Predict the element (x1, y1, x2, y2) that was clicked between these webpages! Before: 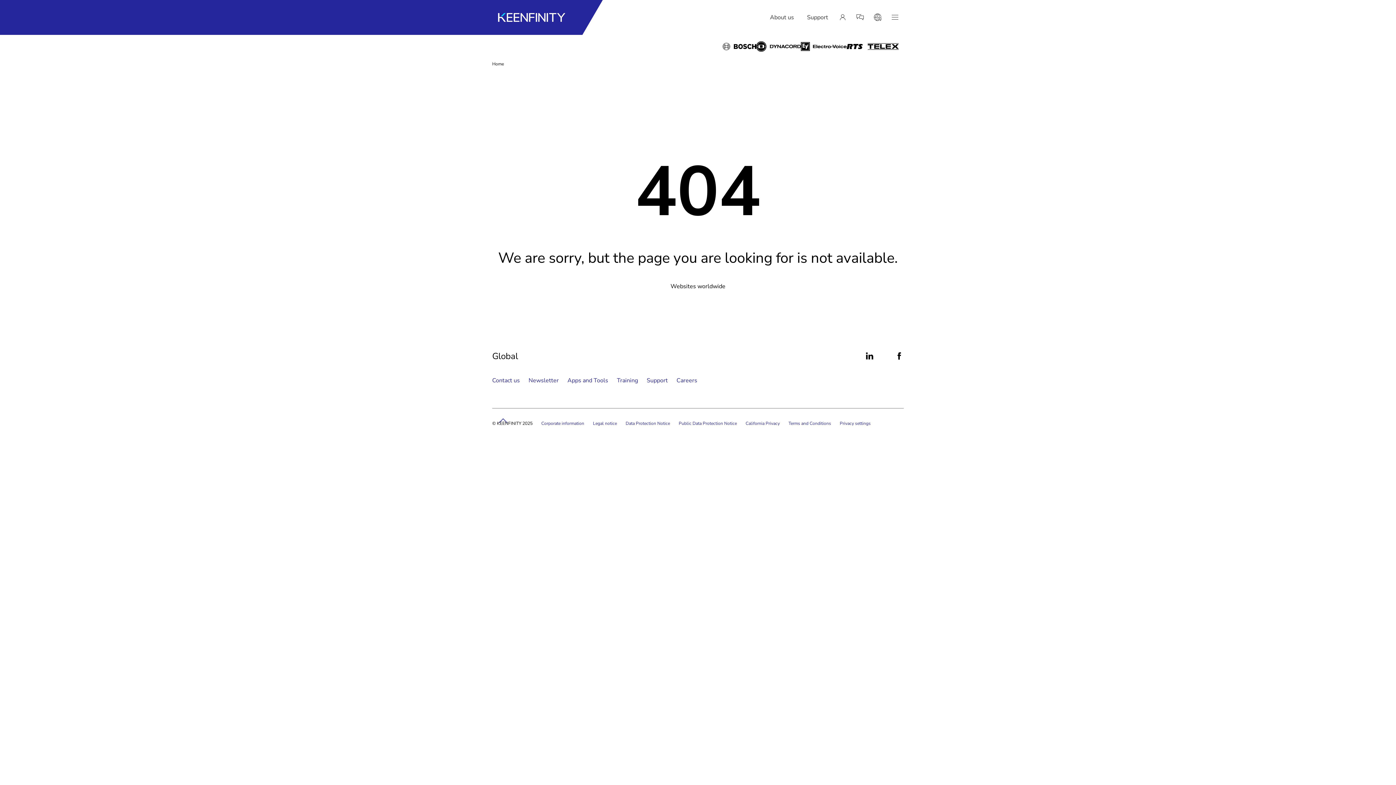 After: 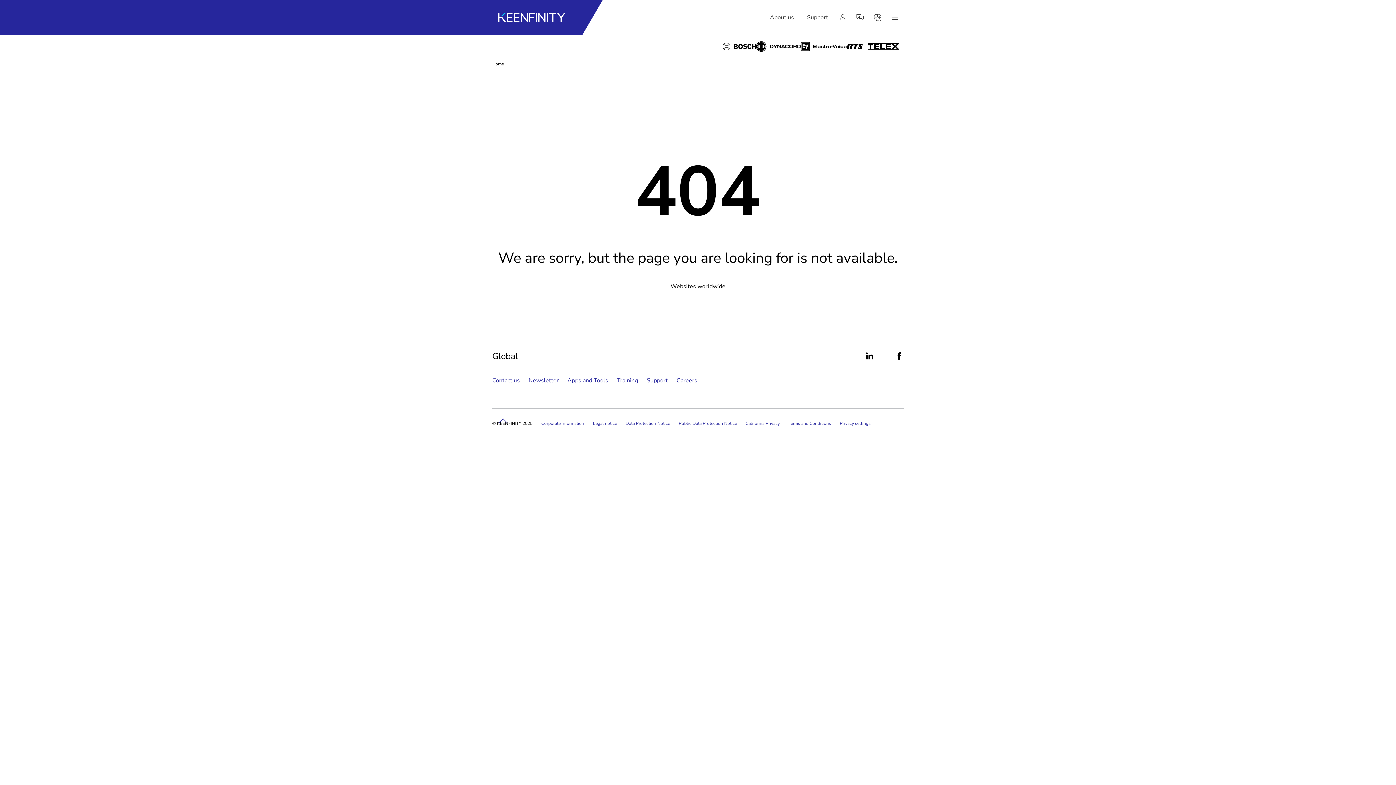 Action: bbox: (801, 39, 846, 56) label: electrovoice